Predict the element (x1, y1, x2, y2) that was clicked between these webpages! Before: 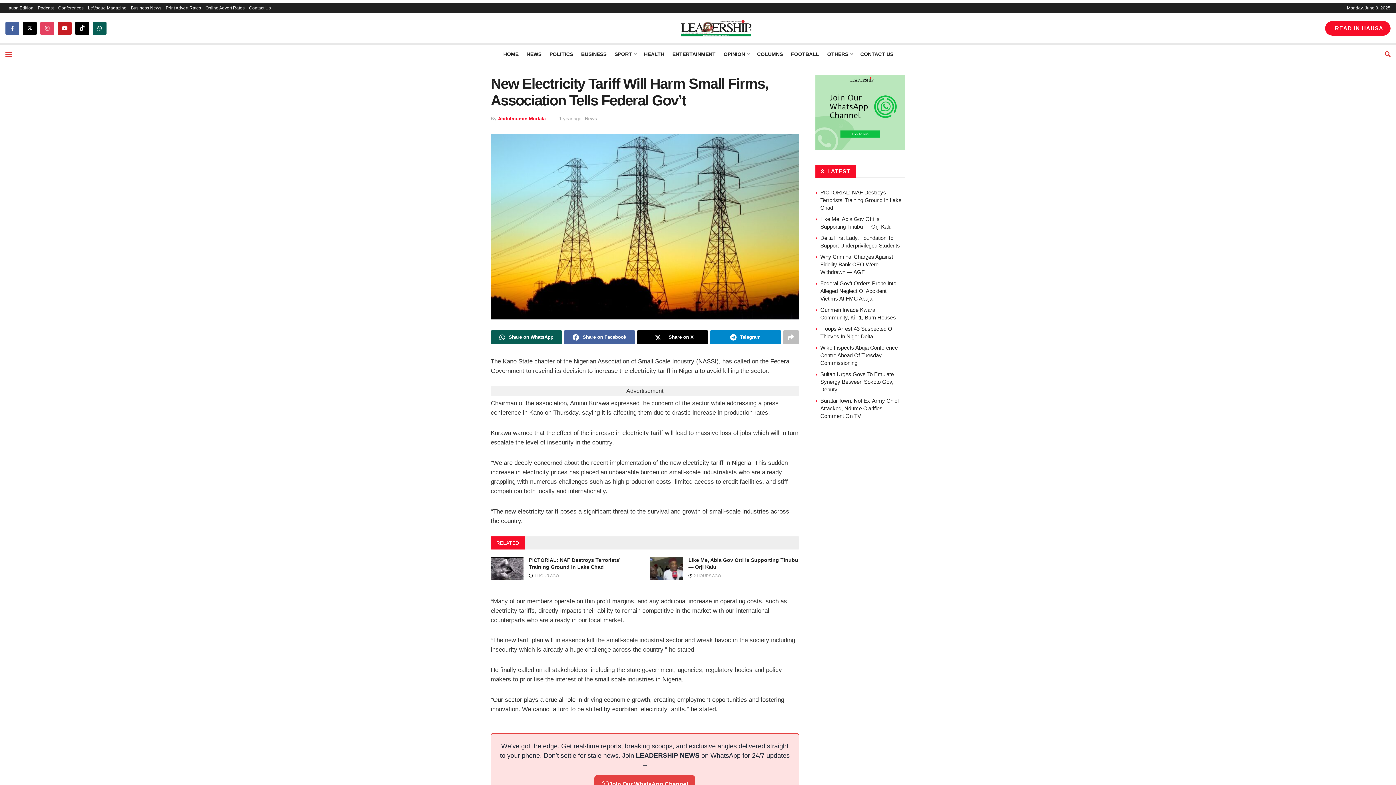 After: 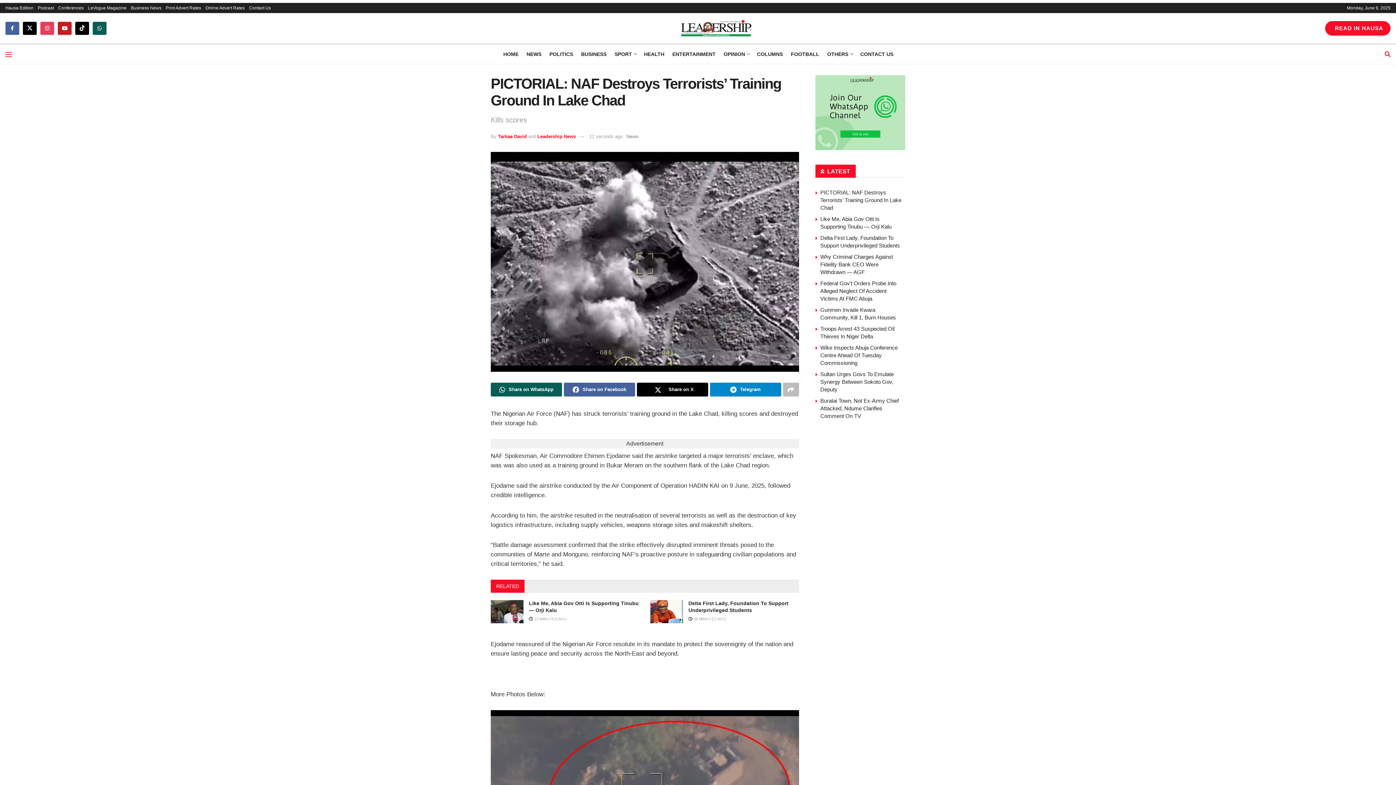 Action: bbox: (490, 557, 523, 580) label: Read article: PICTORIAL: NAF Destroys Terrorists’ Training Ground In Lake Chad